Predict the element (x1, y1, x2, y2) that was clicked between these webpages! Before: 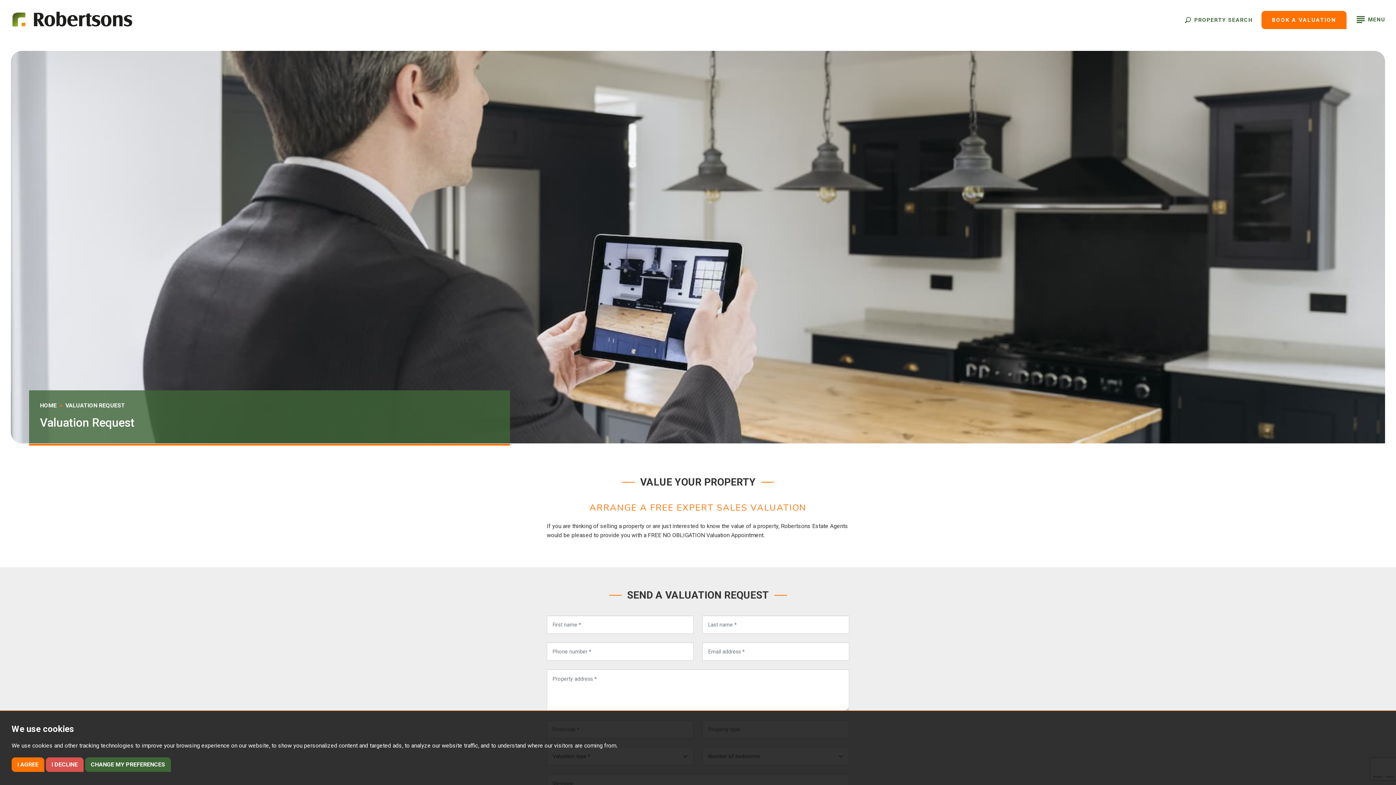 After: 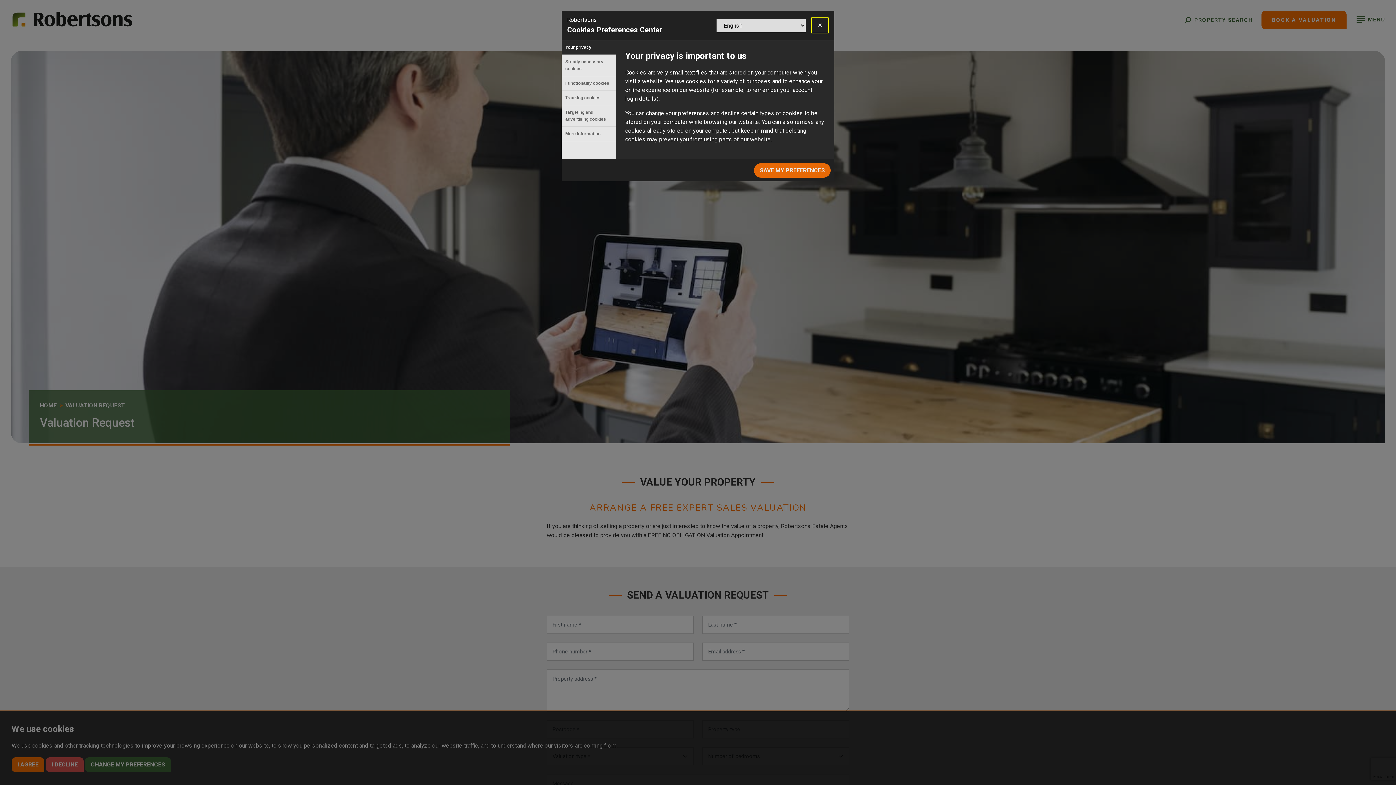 Action: bbox: (85, 757, 170, 772) label: CHANGE MY PREFERENCES